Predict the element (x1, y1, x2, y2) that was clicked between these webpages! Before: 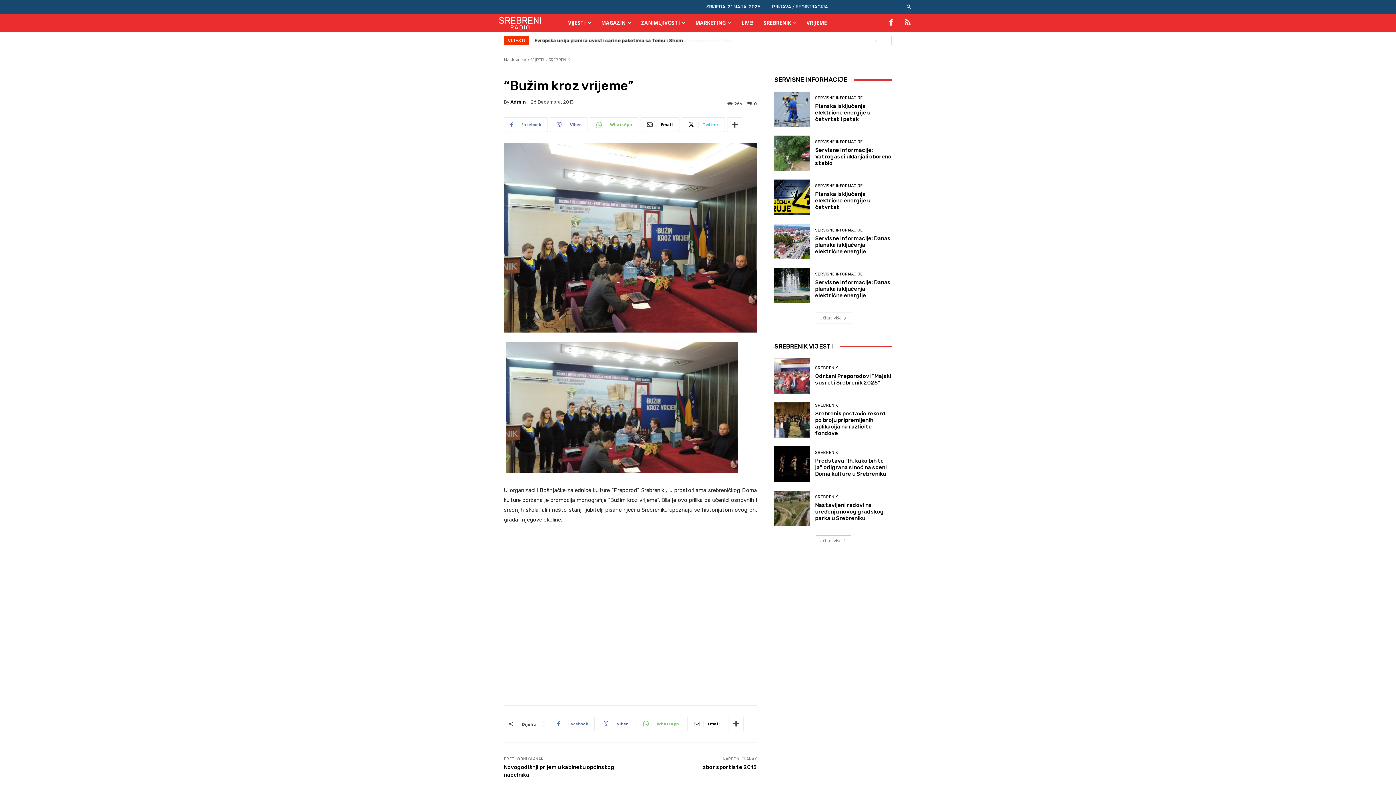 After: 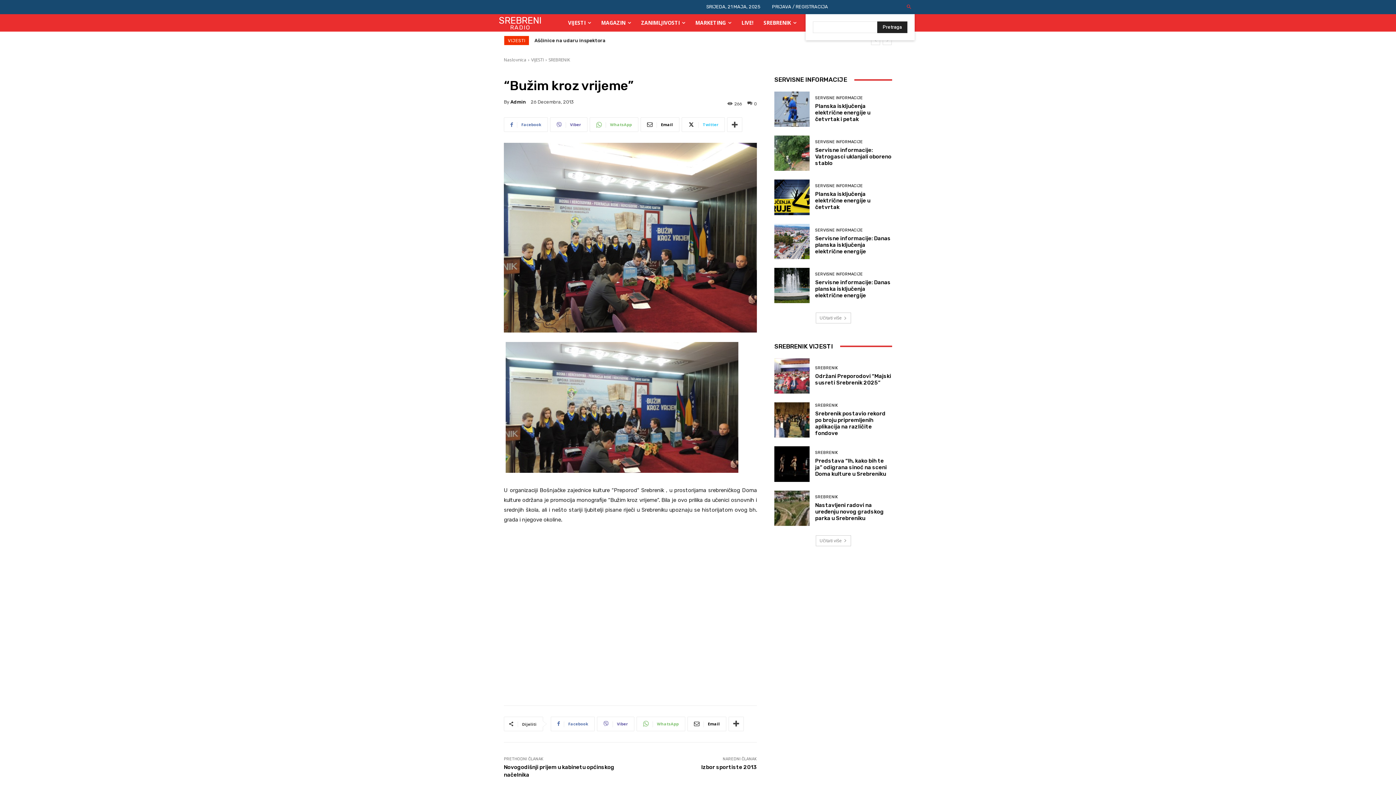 Action: bbox: (903, 1, 914, 12) label: Search